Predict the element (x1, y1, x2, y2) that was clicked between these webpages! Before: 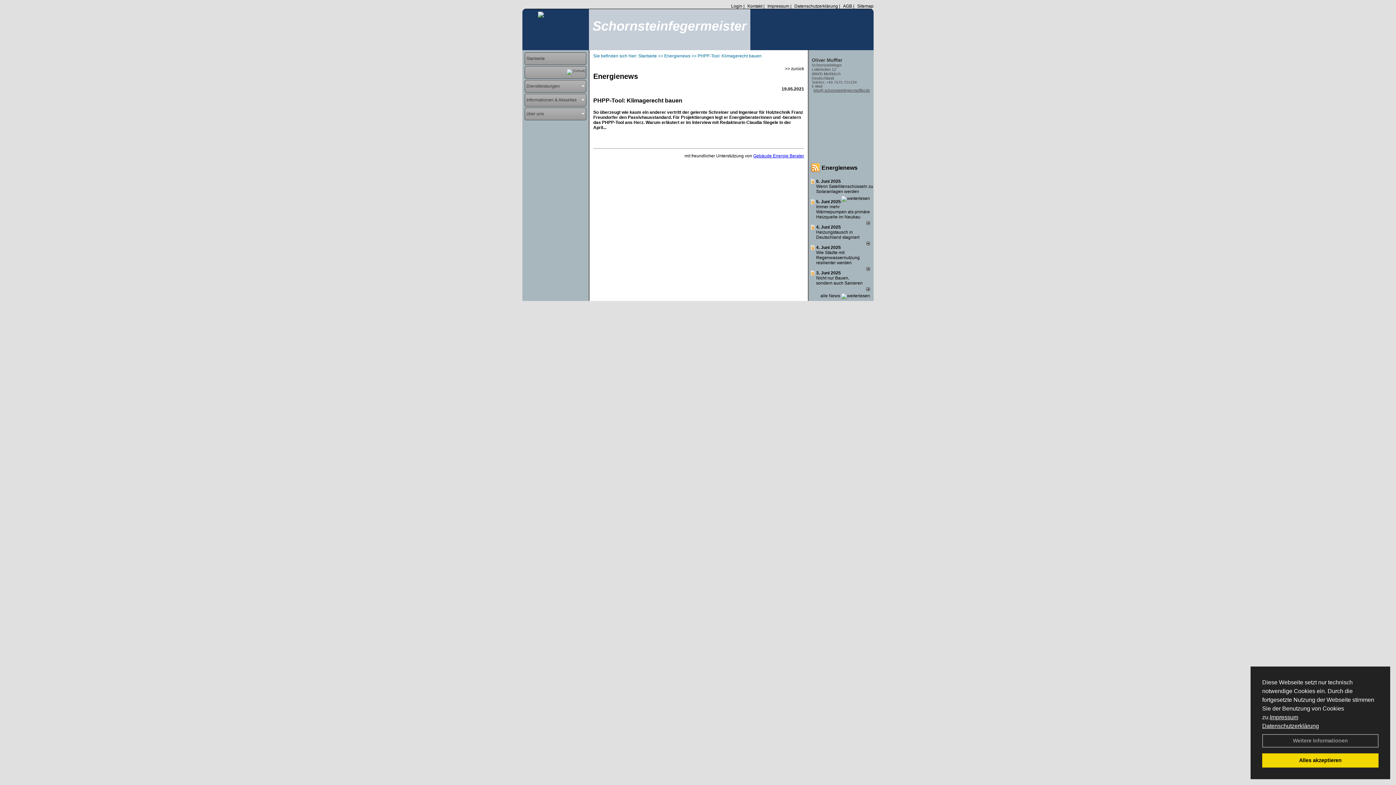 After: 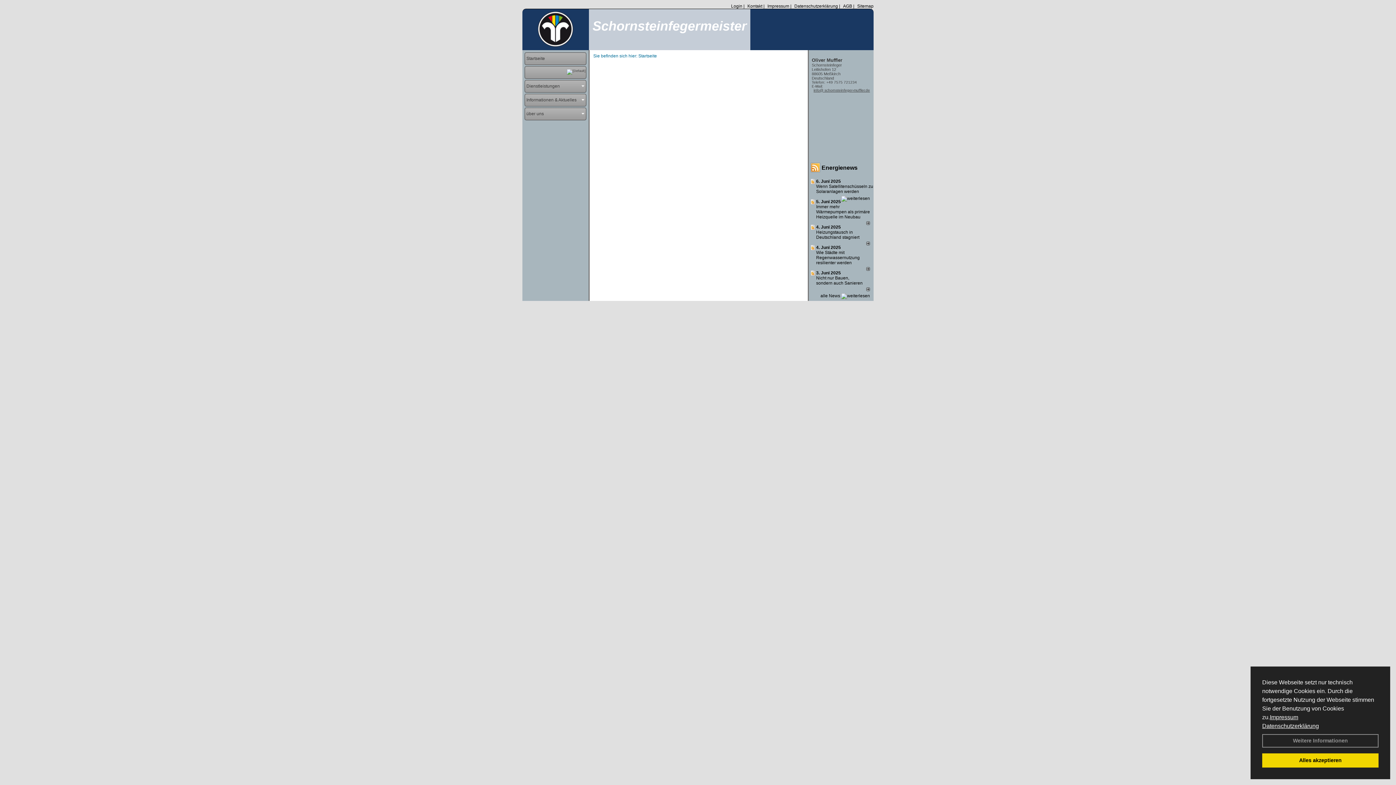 Action: bbox: (538, 13, 544, 18)